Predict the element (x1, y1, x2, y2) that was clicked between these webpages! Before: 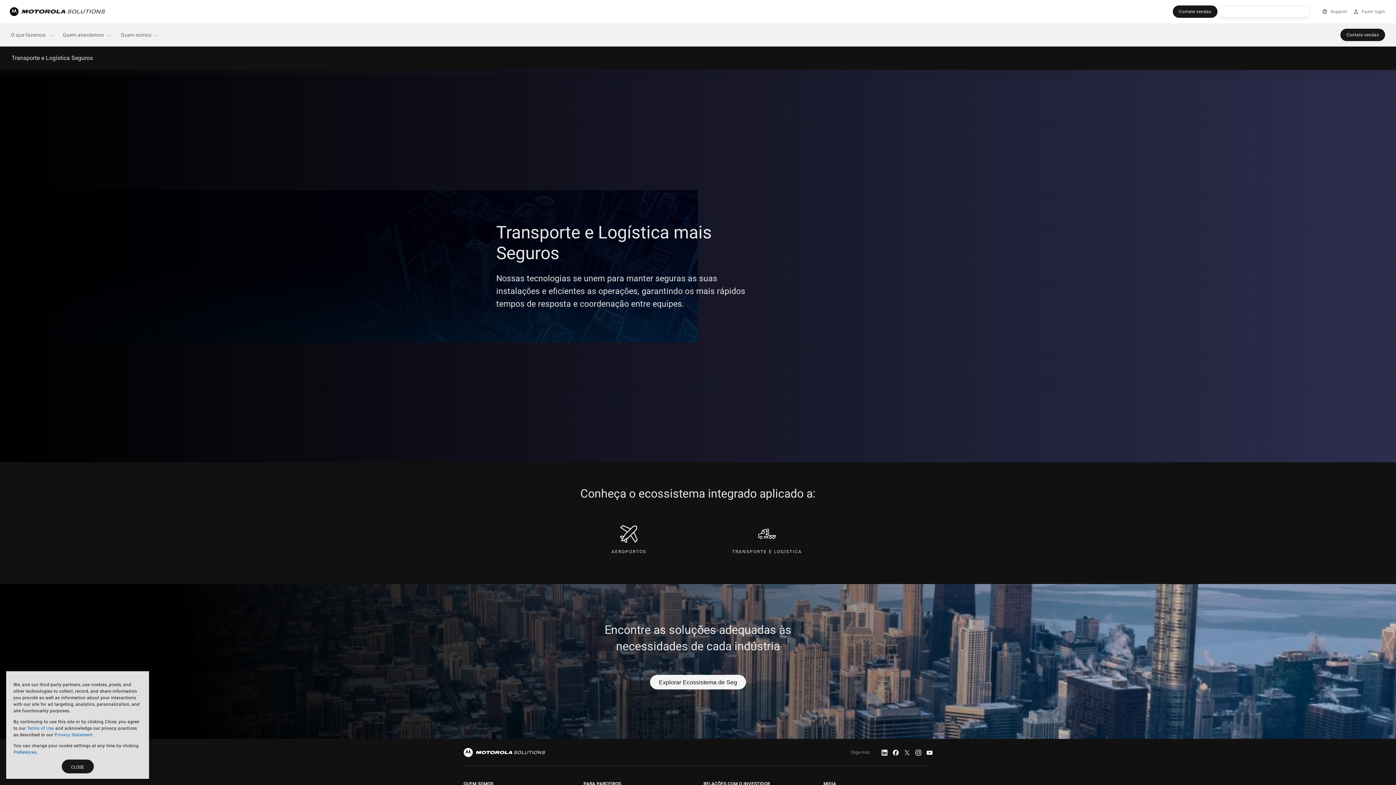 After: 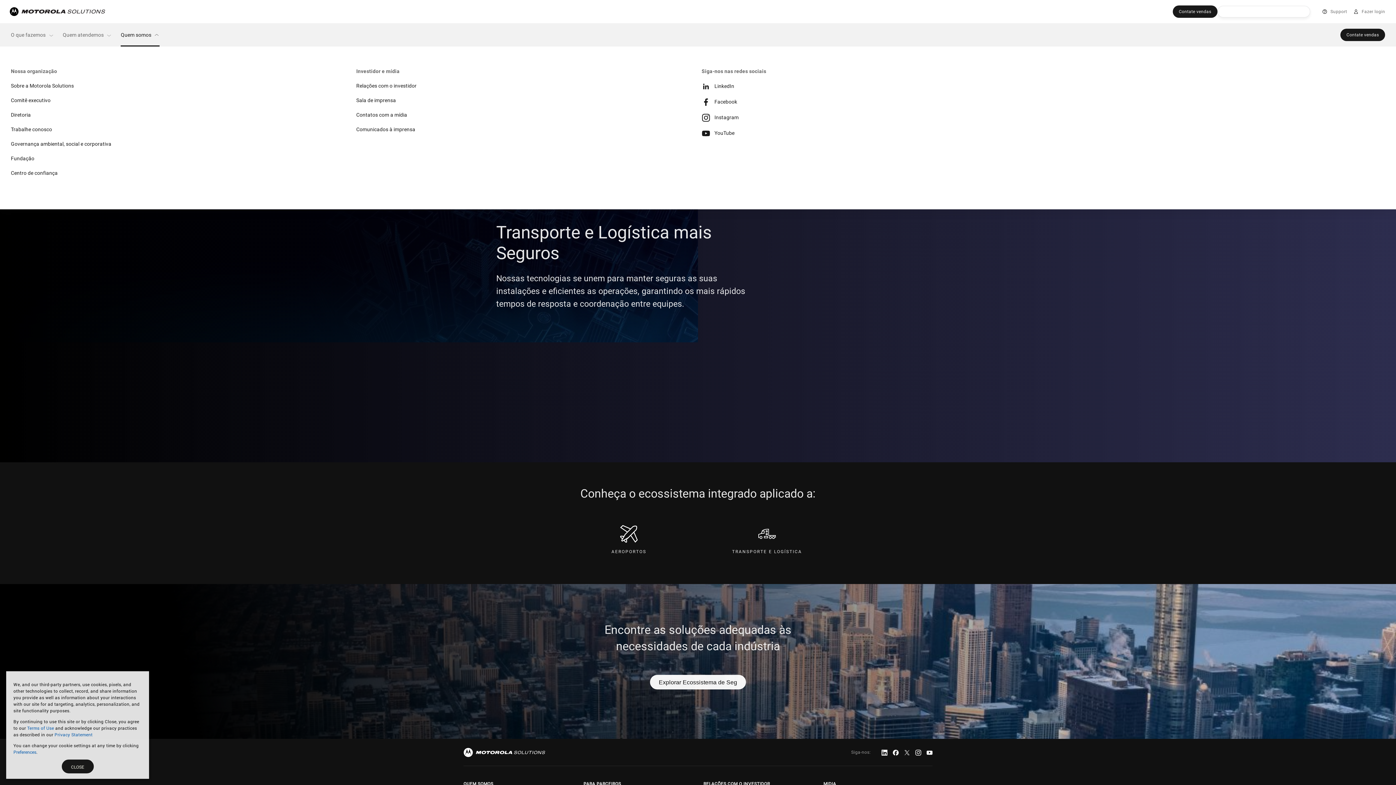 Action: bbox: (116, 23, 164, 46) label: Quem somos